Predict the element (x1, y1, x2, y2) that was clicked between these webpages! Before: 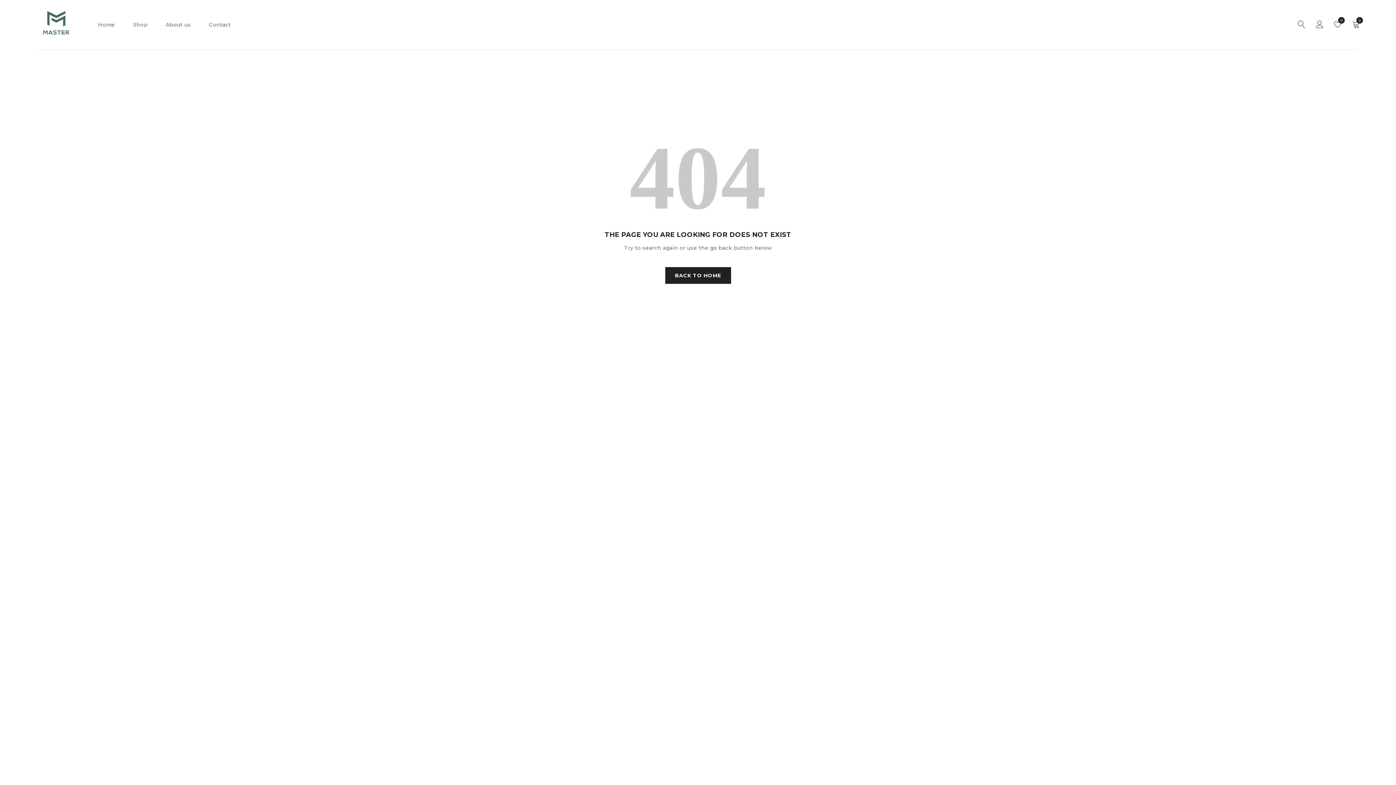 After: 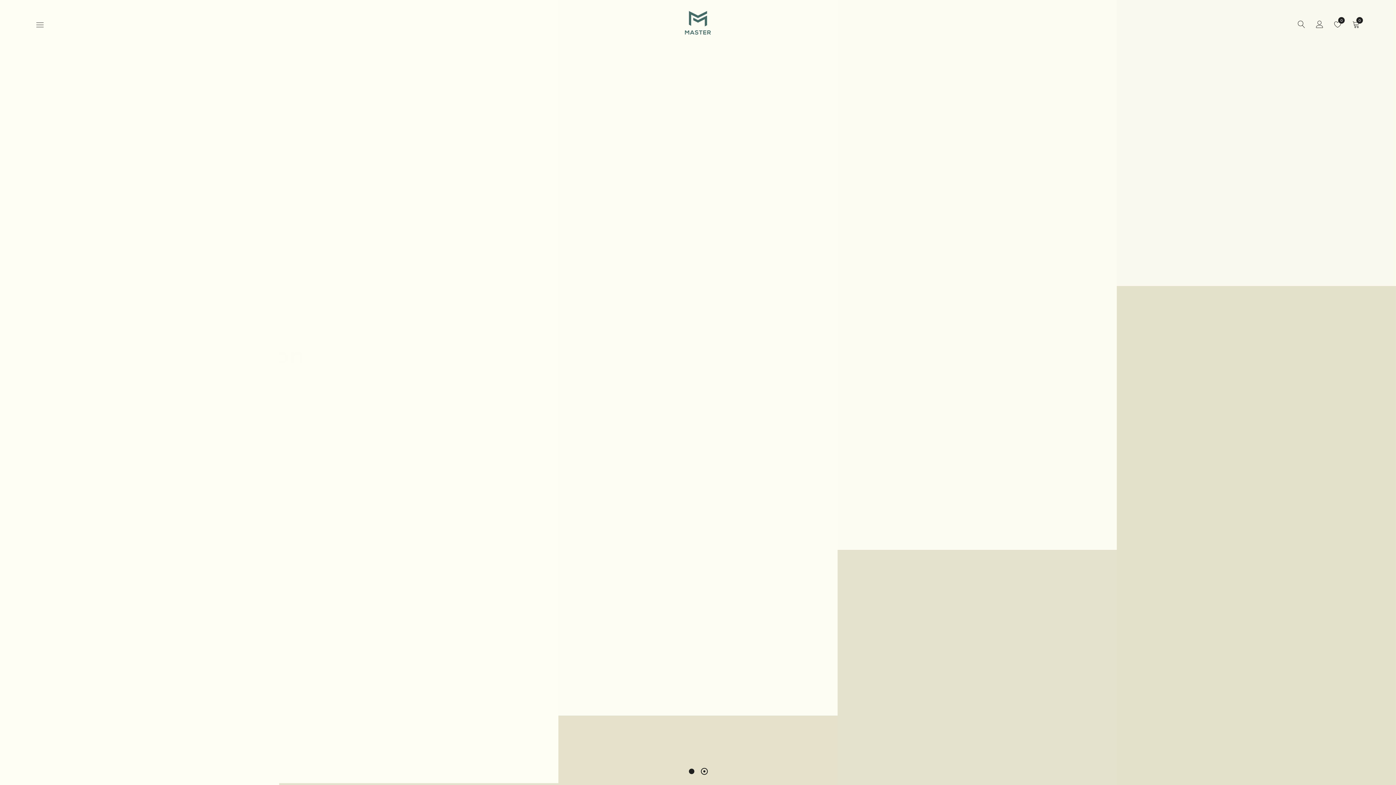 Action: bbox: (665, 267, 731, 283) label: BACK TO HOME